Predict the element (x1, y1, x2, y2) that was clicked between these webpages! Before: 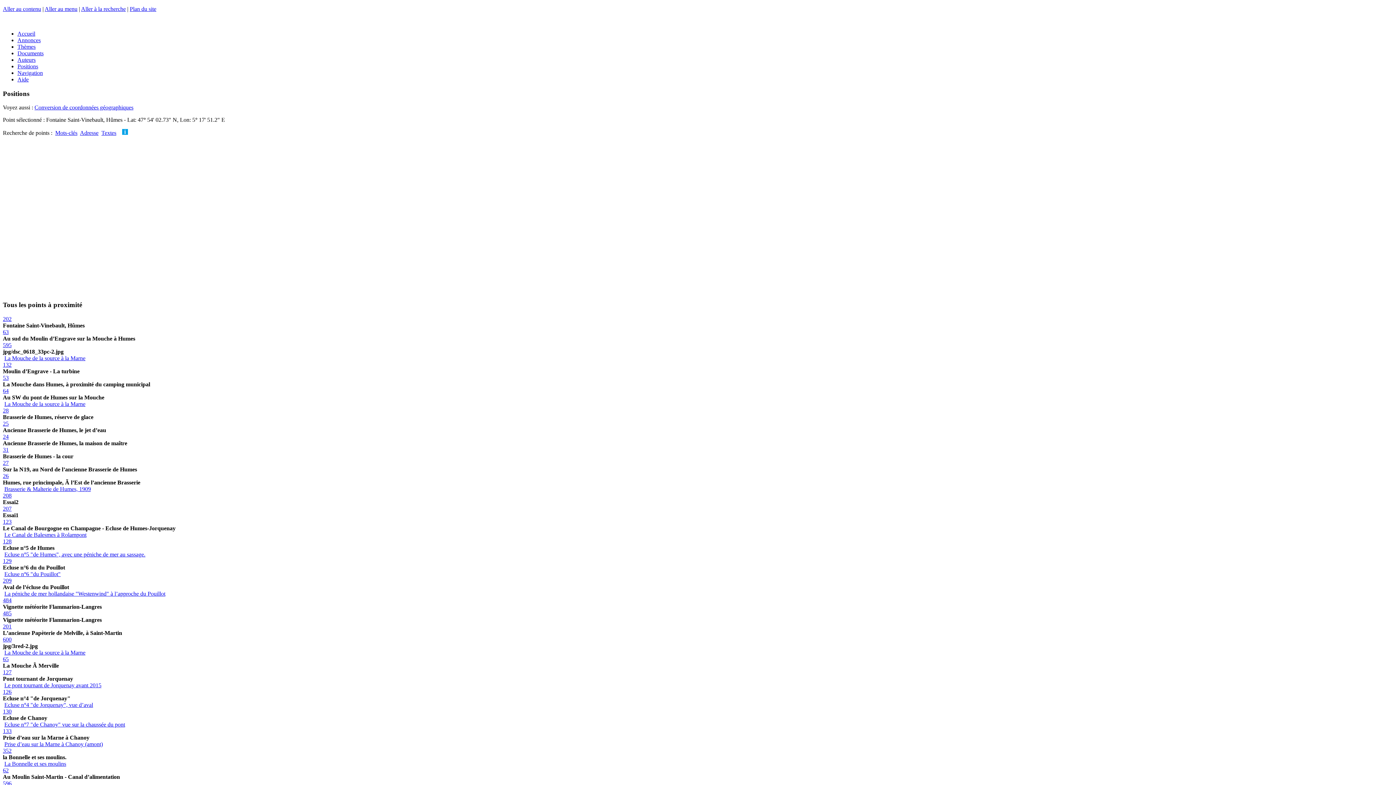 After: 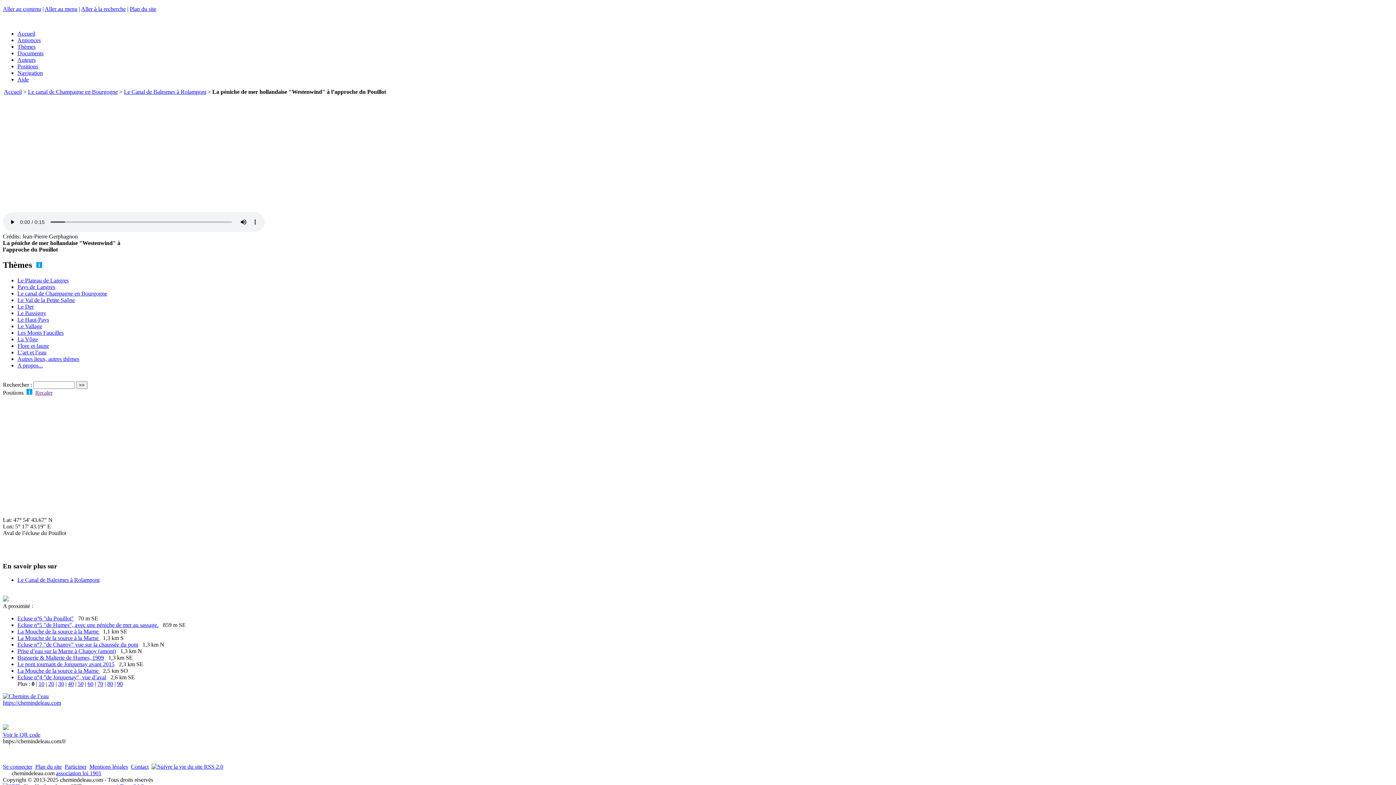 Action: bbox: (4, 590, 165, 597) label: La péniche de mer hollandaise "Westenwind" à l’approche du Pouillot